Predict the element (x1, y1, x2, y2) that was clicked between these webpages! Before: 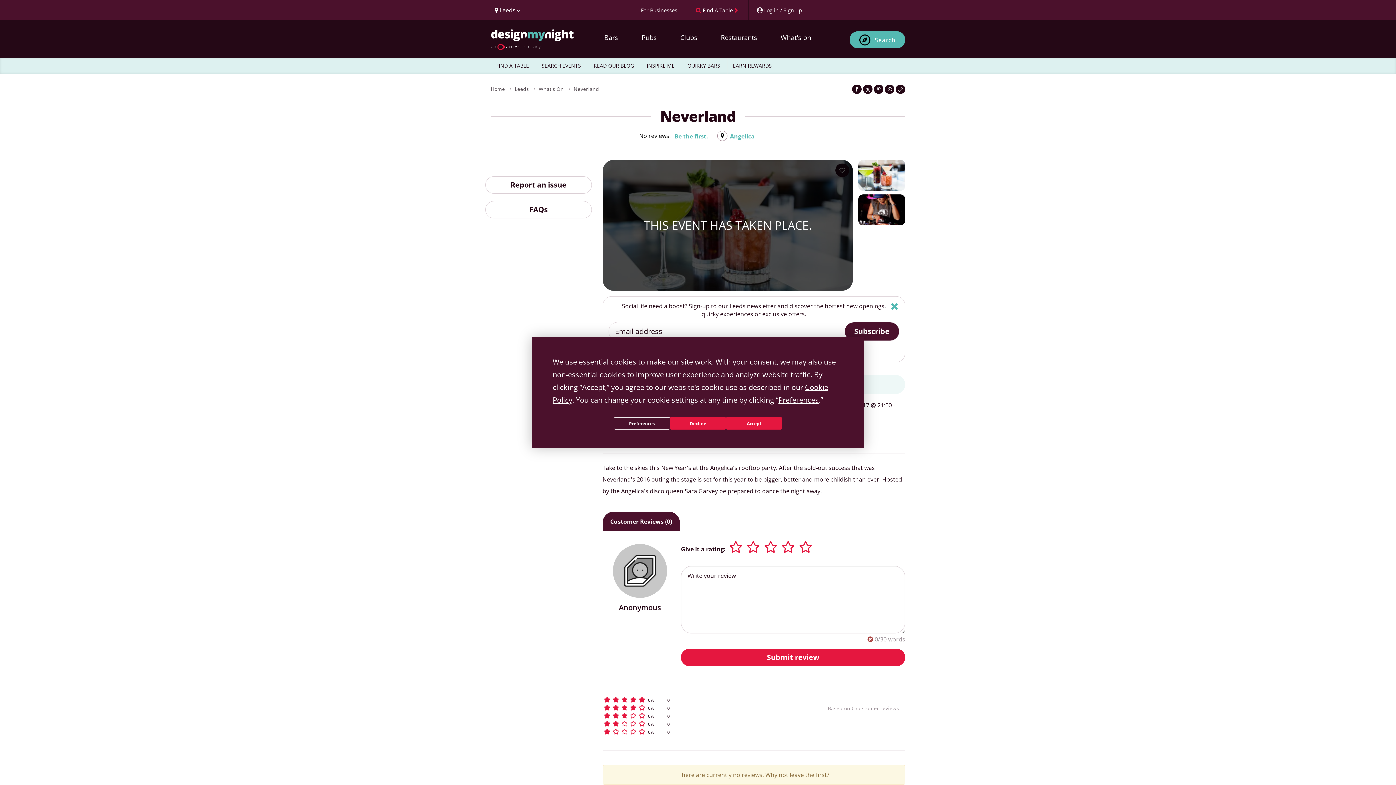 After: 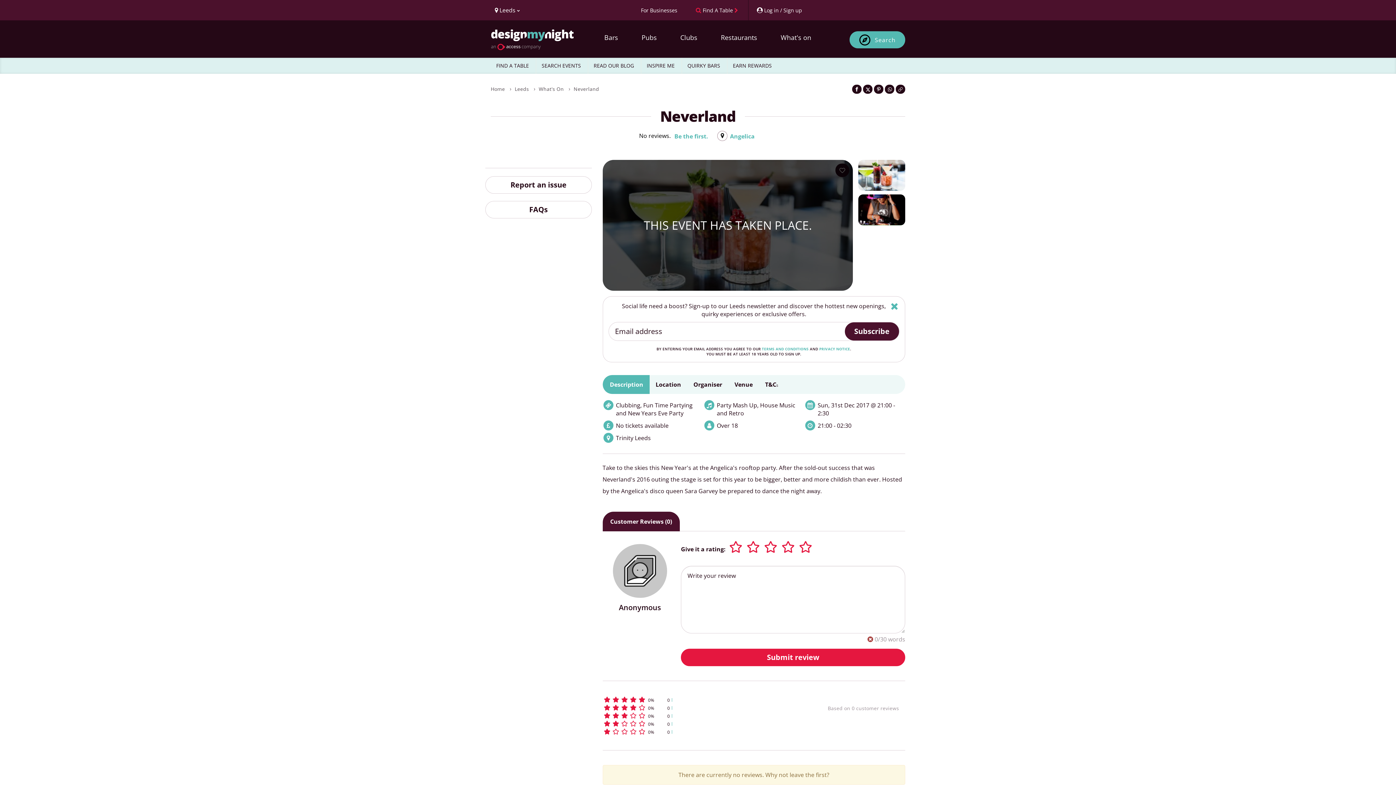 Action: bbox: (670, 417, 726, 429) label: Decline